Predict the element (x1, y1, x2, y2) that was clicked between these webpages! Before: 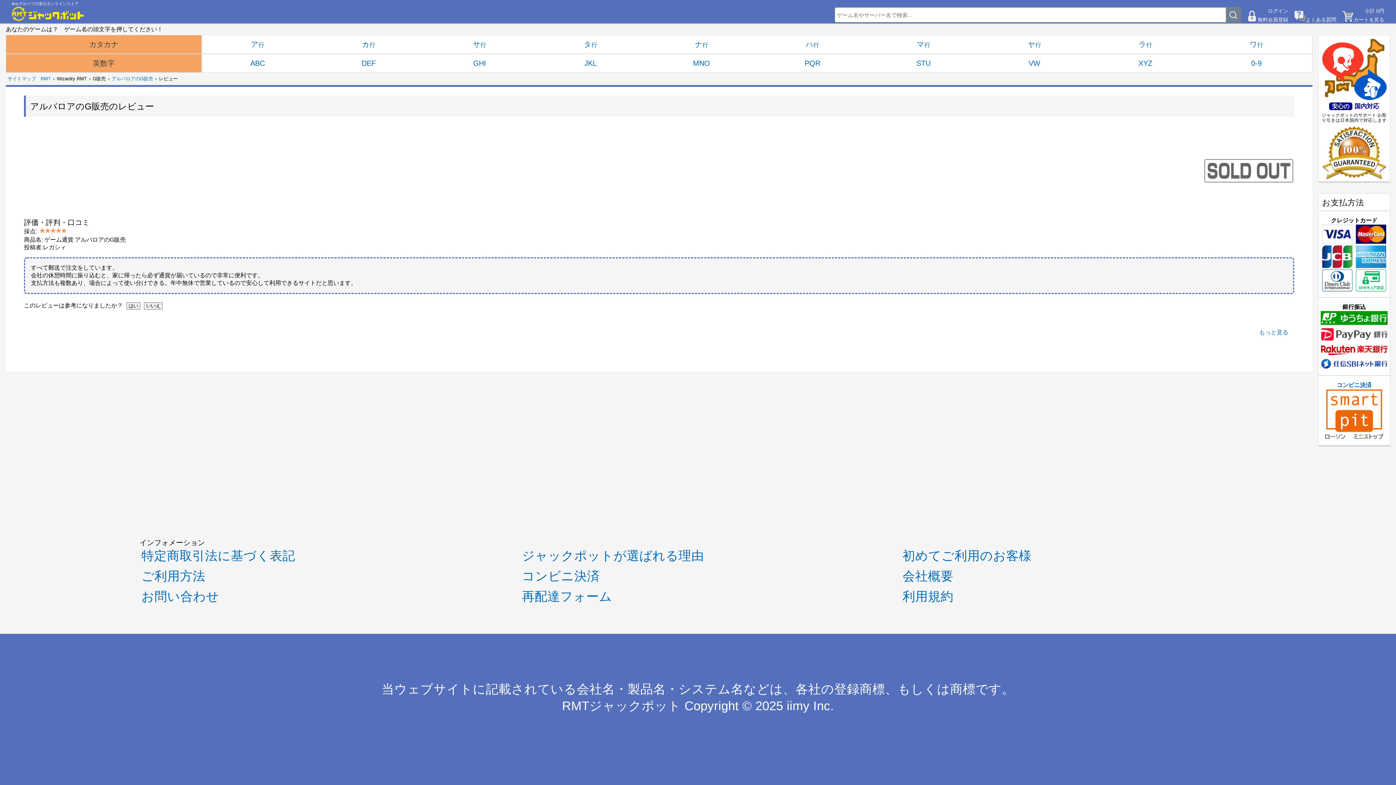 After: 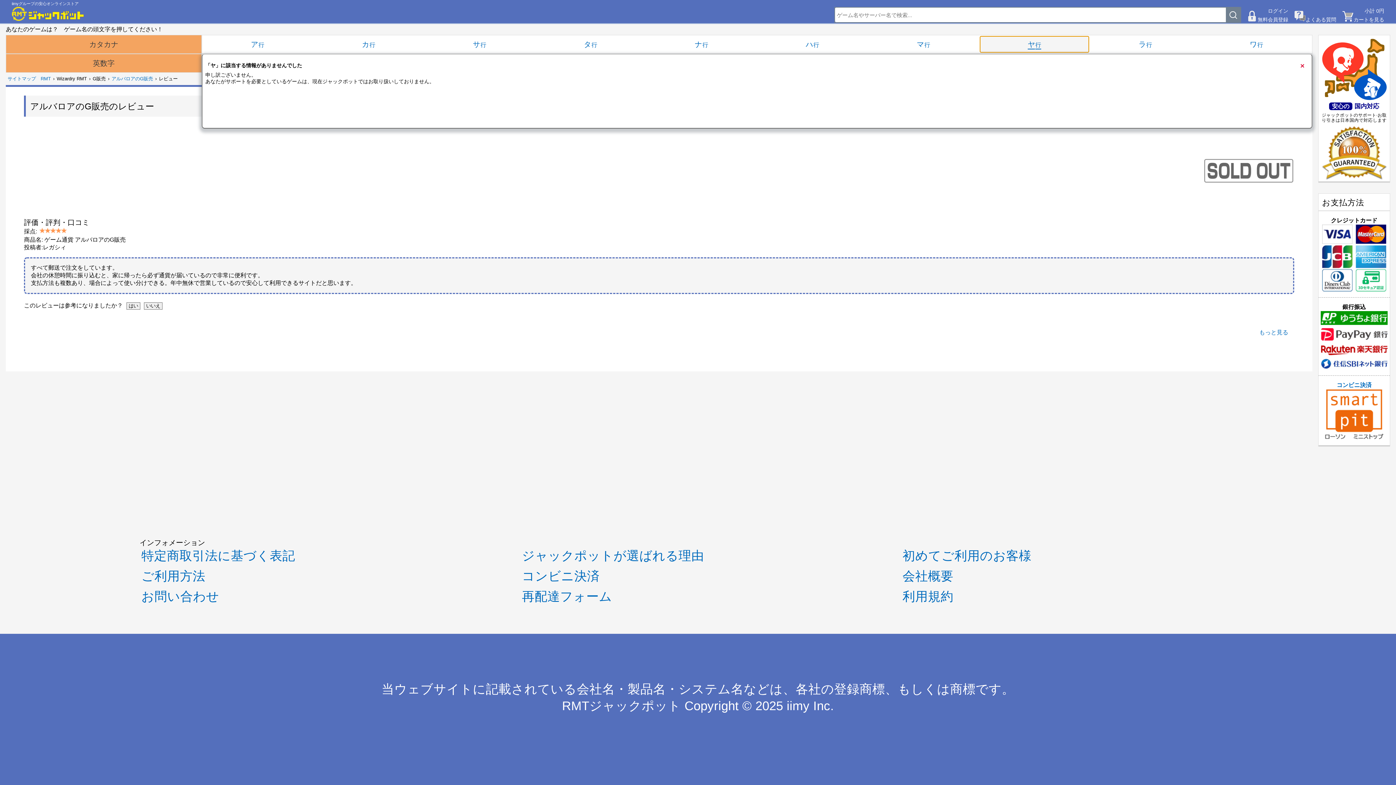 Action: bbox: (980, 36, 1089, 52) label: ヤ